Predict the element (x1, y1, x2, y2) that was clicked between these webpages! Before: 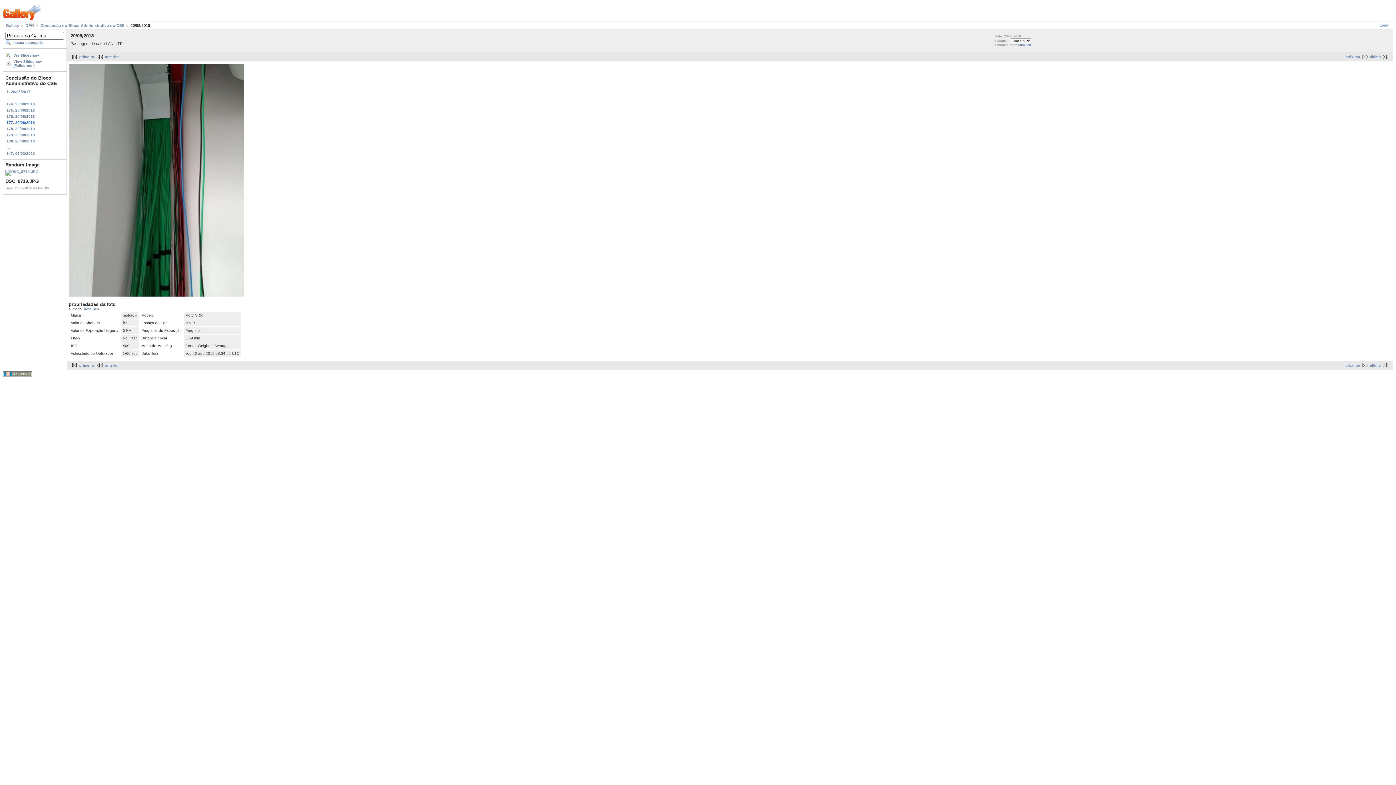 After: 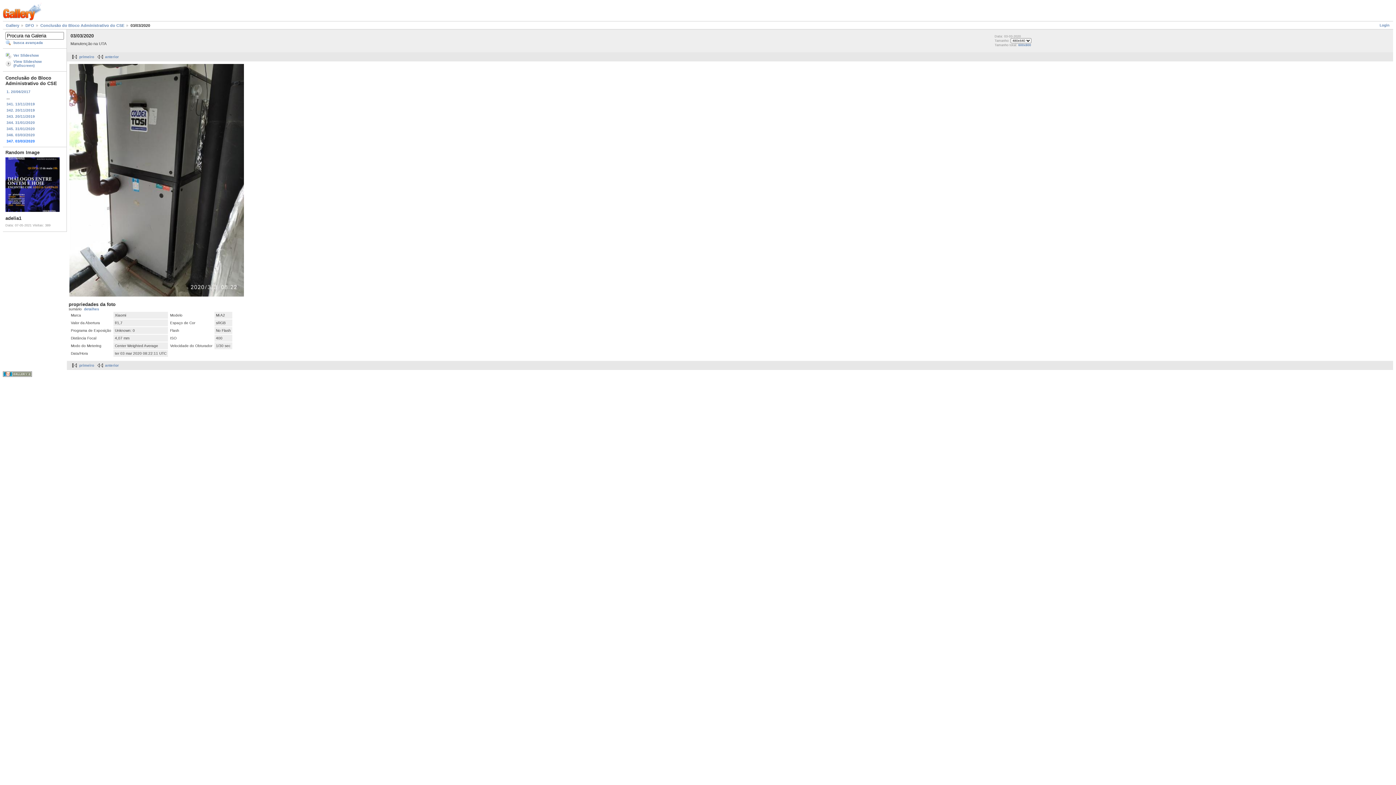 Action: bbox: (1370, 363, 1390, 367) label: último